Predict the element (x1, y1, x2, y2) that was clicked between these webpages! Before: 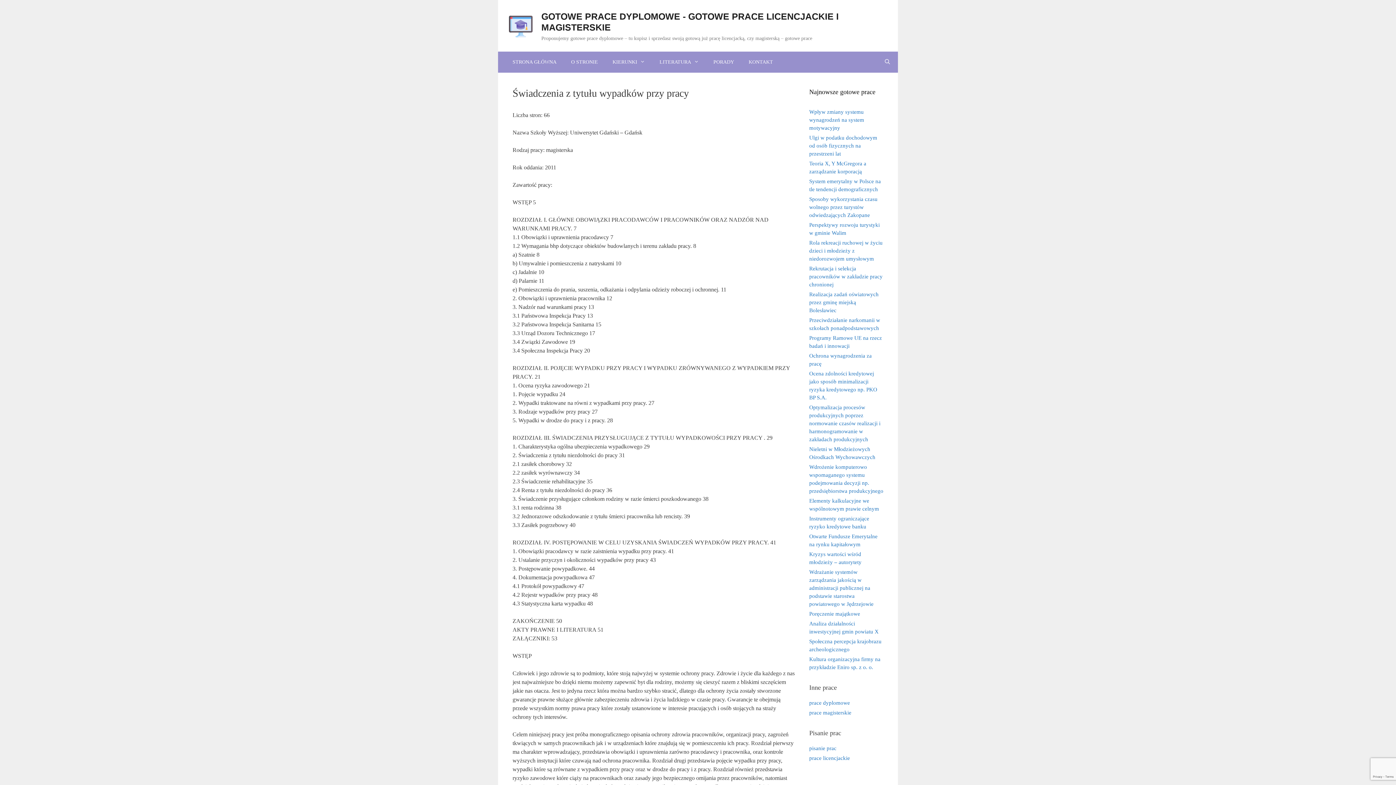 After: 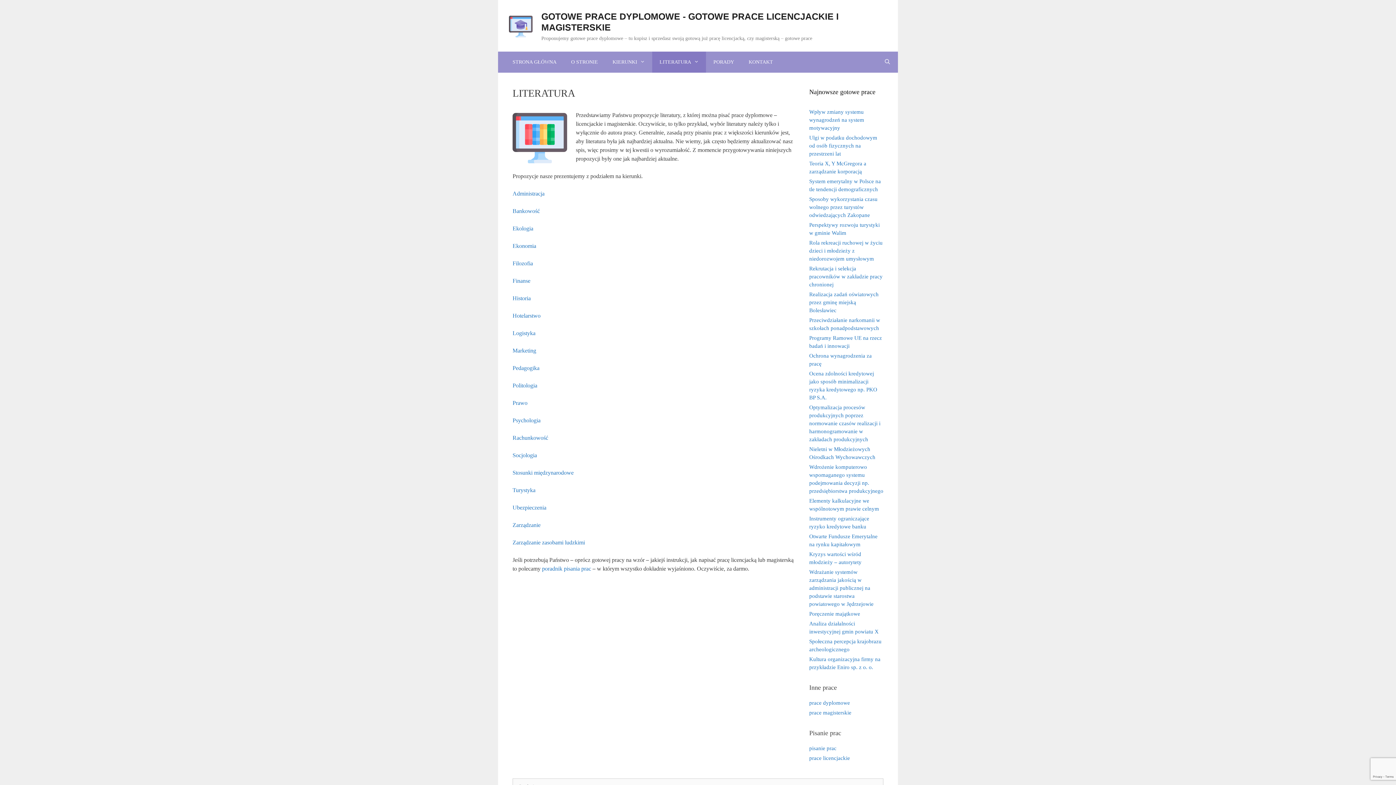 Action: bbox: (652, 51, 706, 72) label: LITERATURA